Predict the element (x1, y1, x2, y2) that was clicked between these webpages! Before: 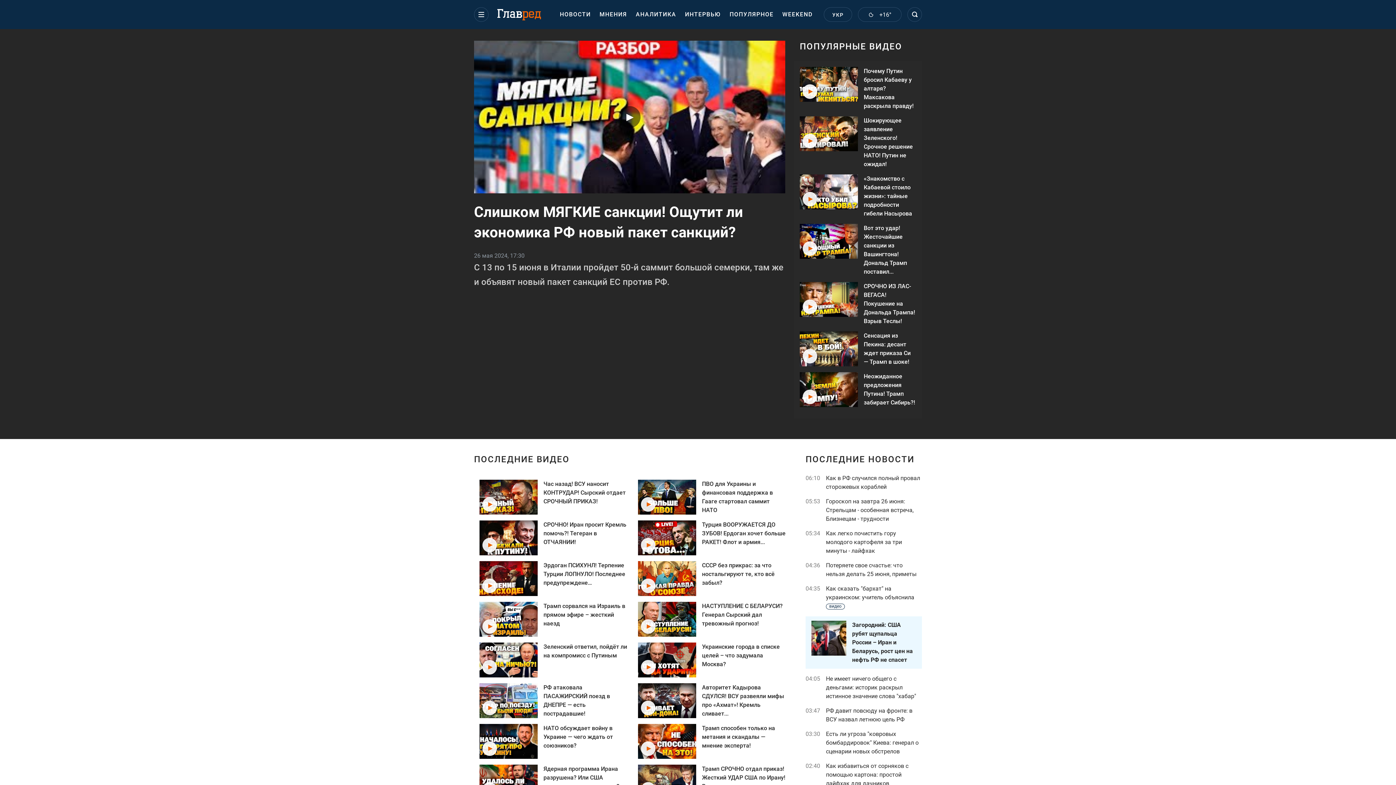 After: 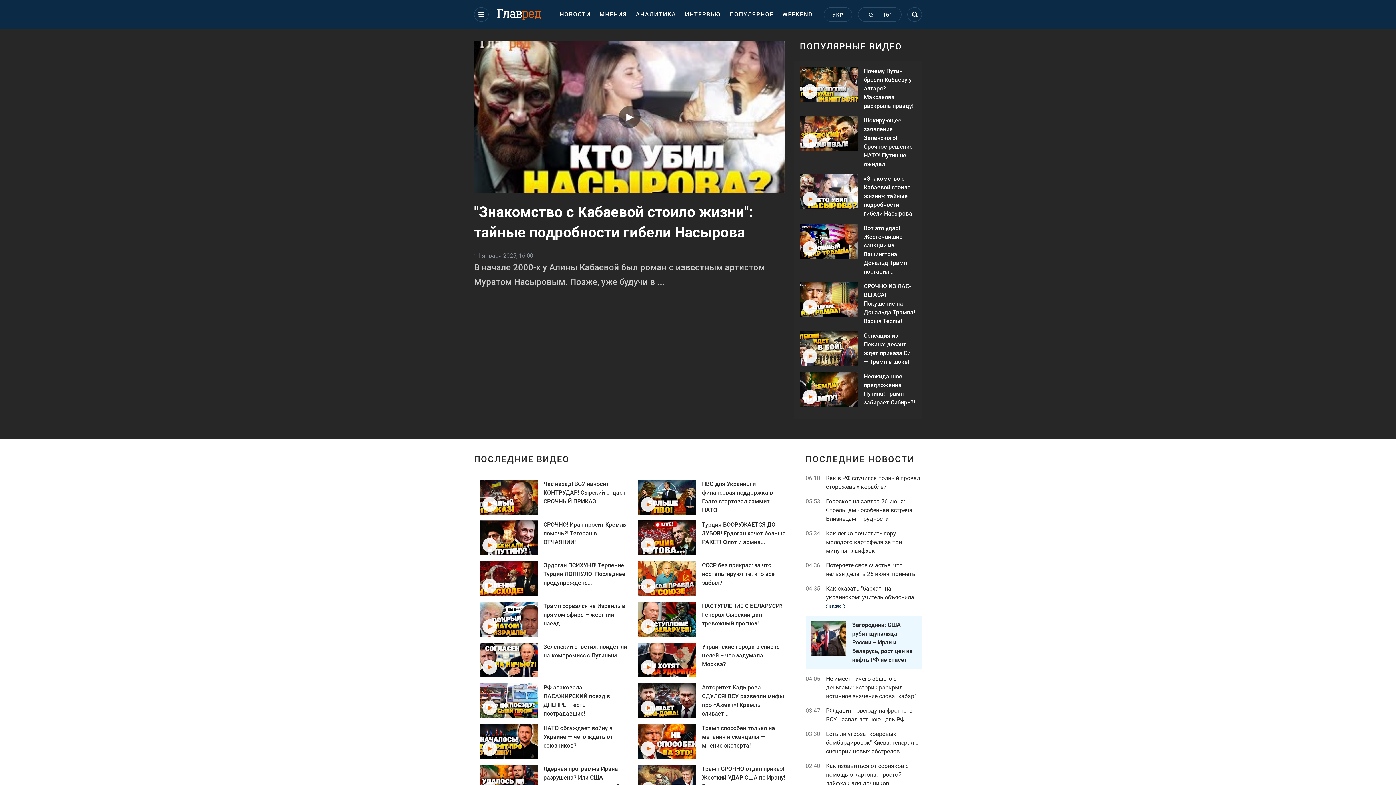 Action: bbox: (800, 174, 858, 209)